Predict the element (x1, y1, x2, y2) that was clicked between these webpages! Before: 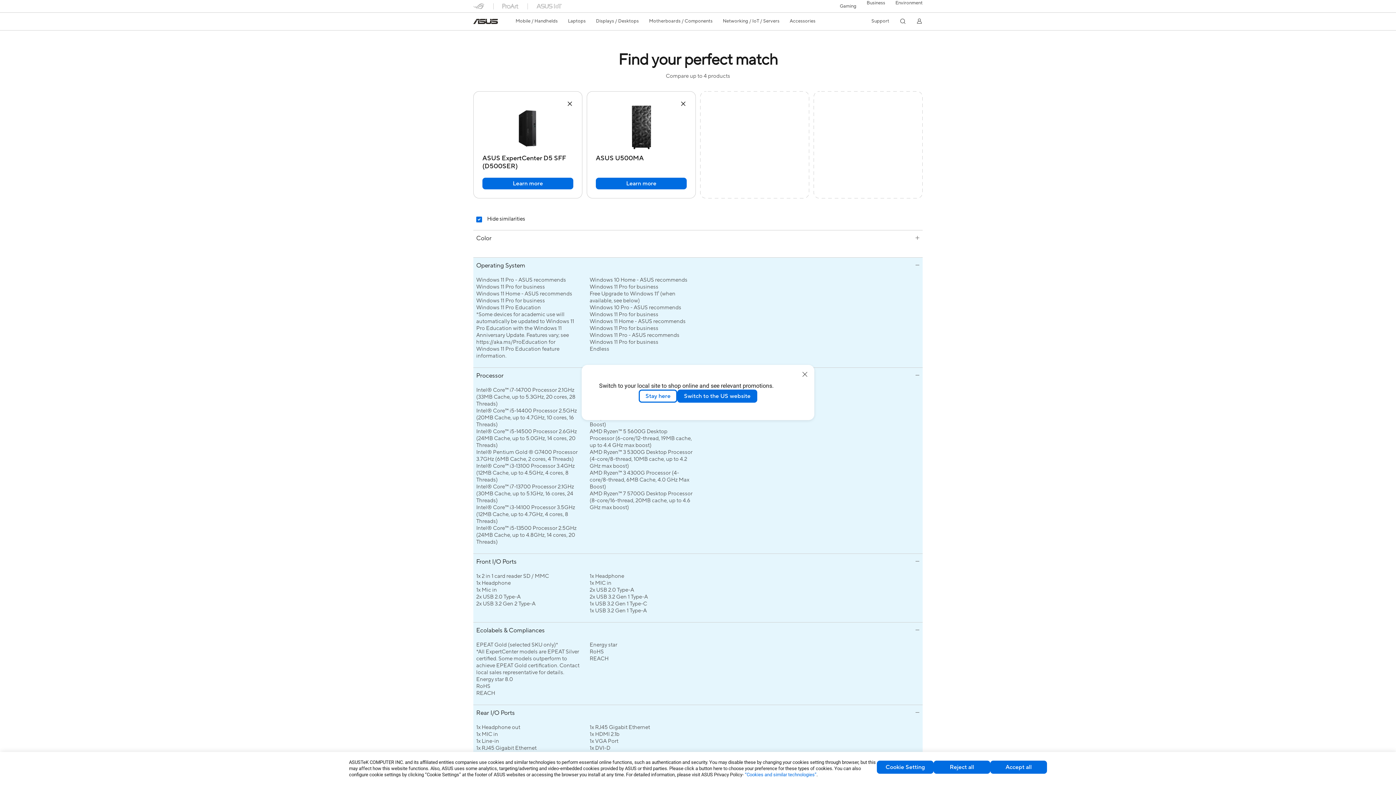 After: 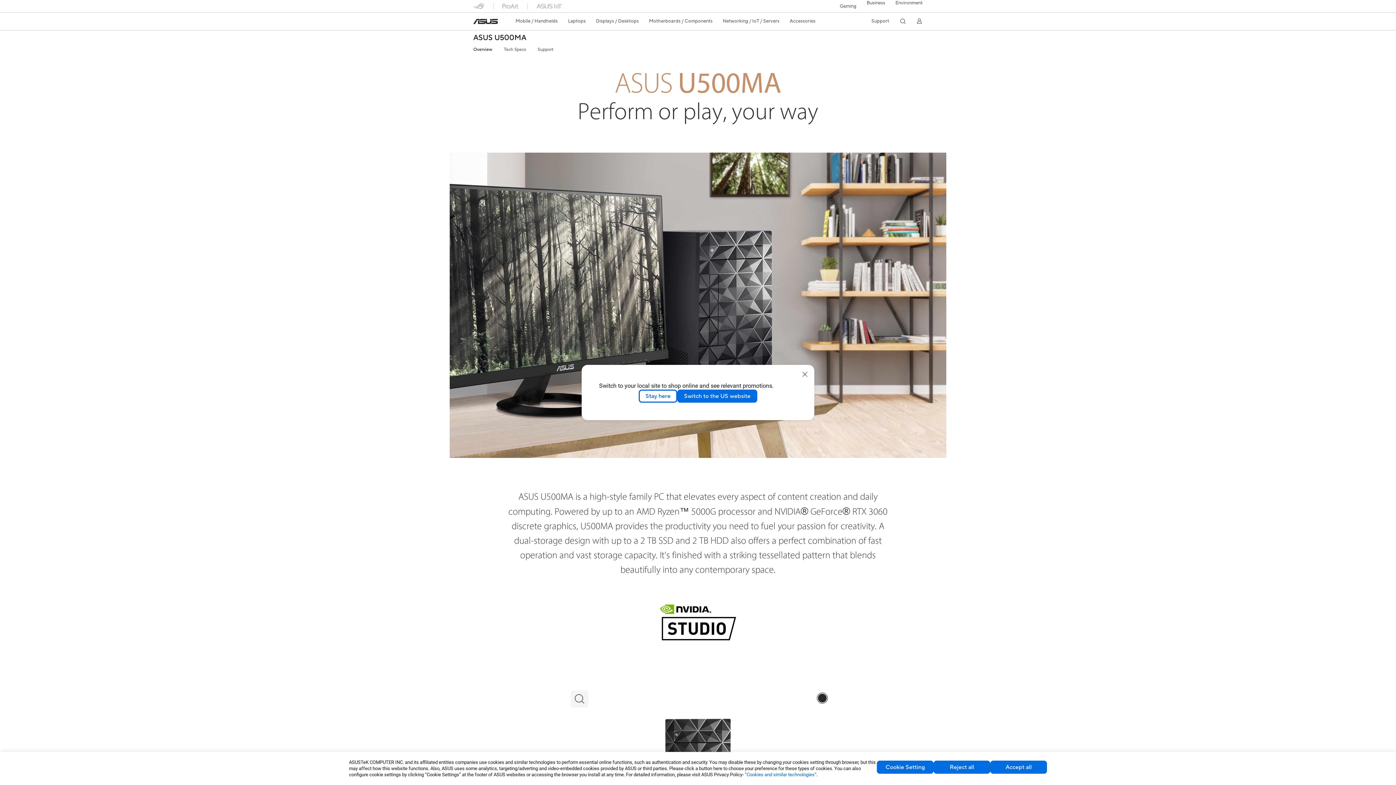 Action: bbox: (617, 103, 665, 151)